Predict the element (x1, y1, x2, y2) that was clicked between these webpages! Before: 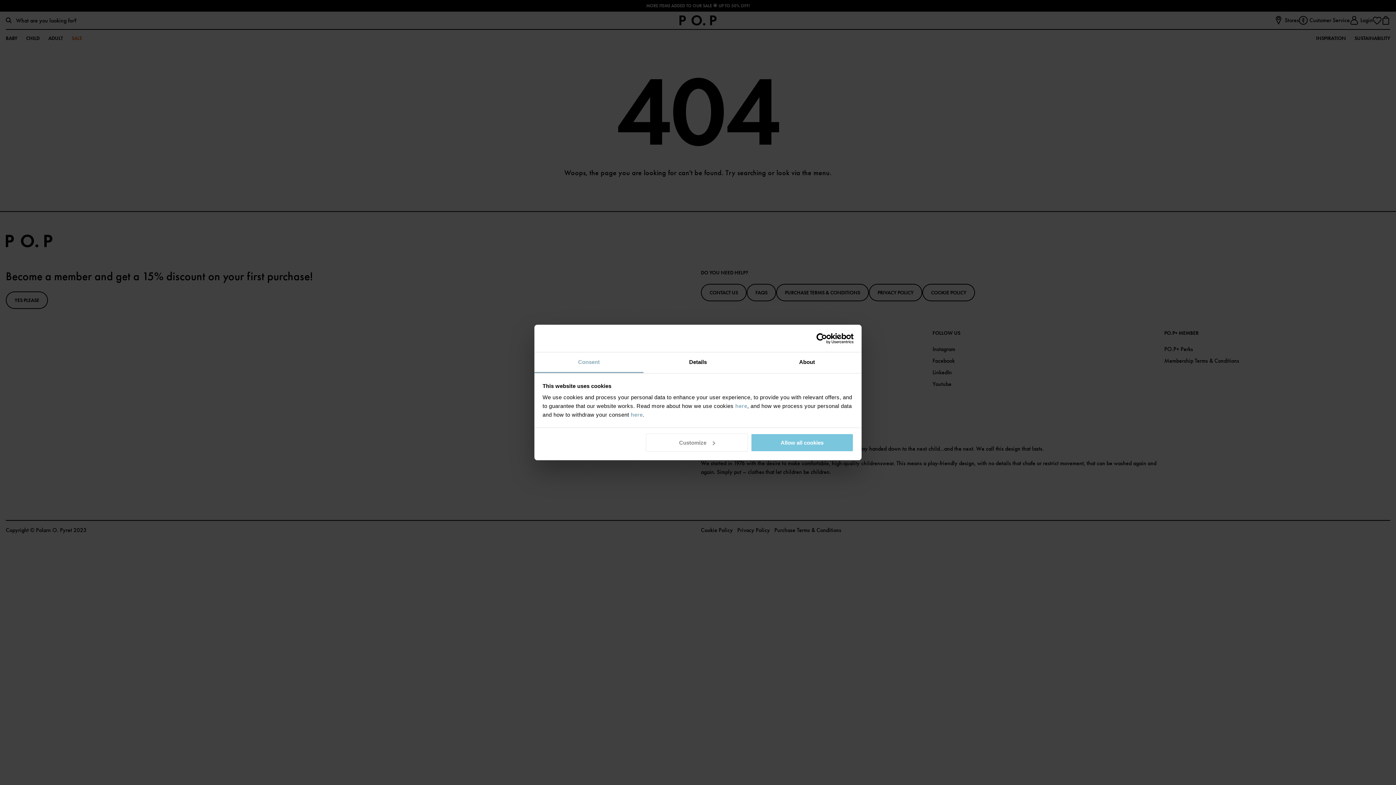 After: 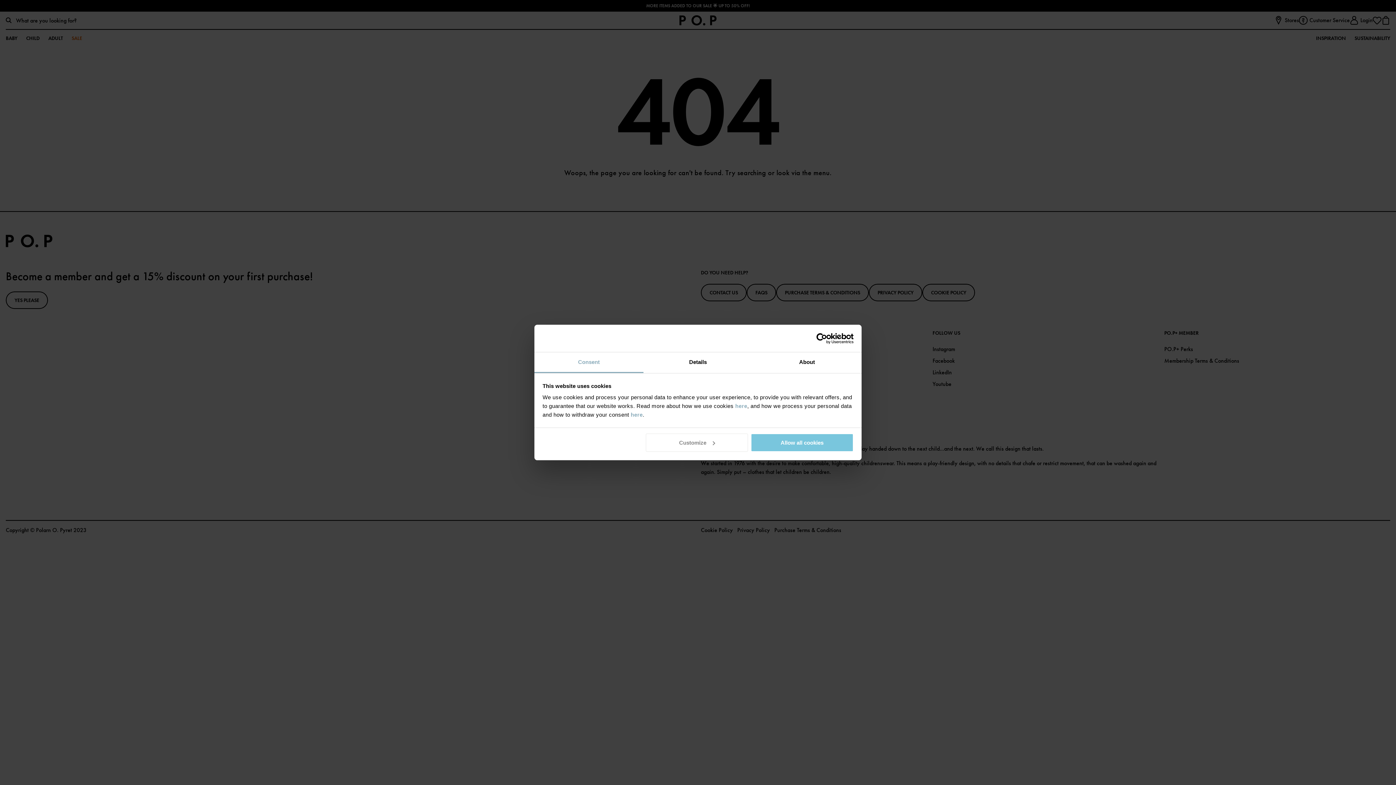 Action: bbox: (790, 333, 853, 344) label: Usercentrics Cookiebot - opens in a new window